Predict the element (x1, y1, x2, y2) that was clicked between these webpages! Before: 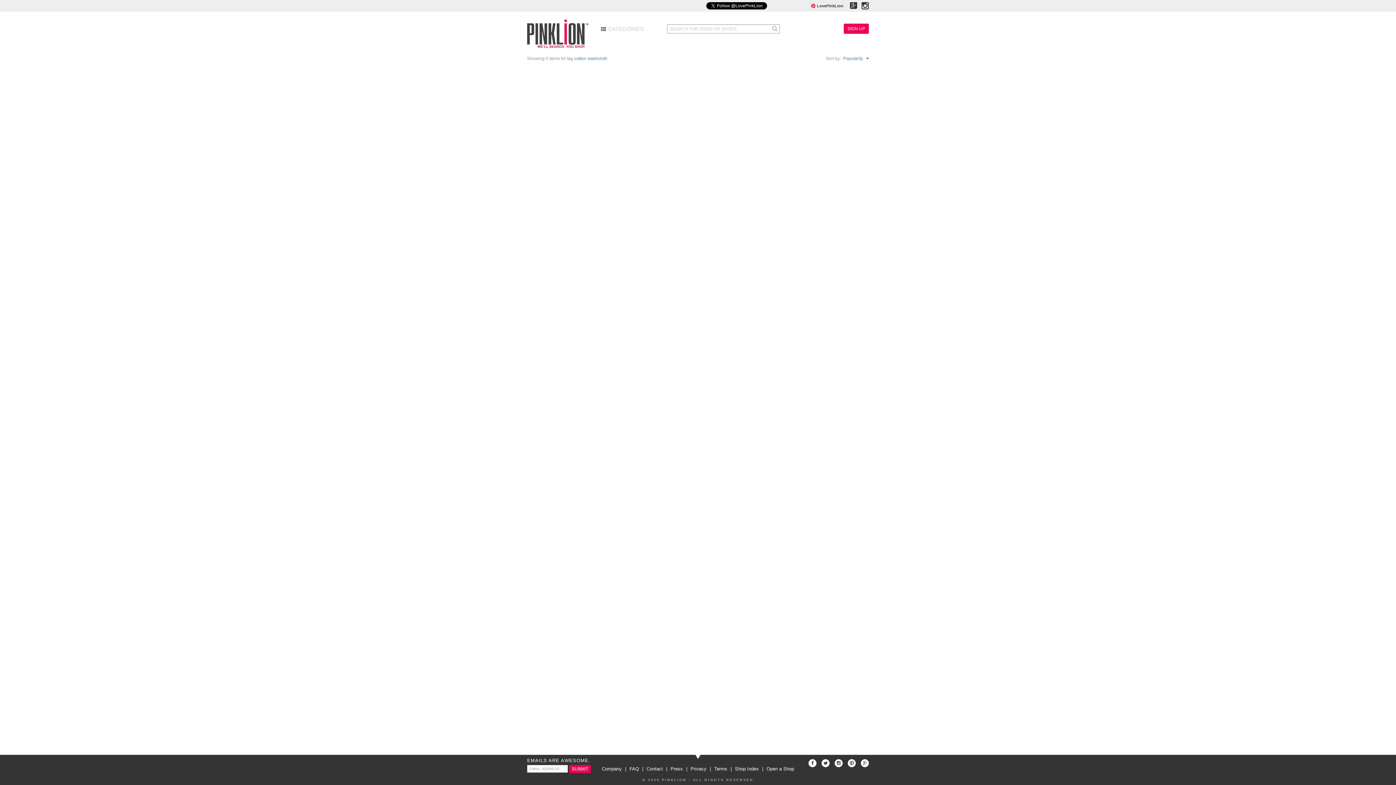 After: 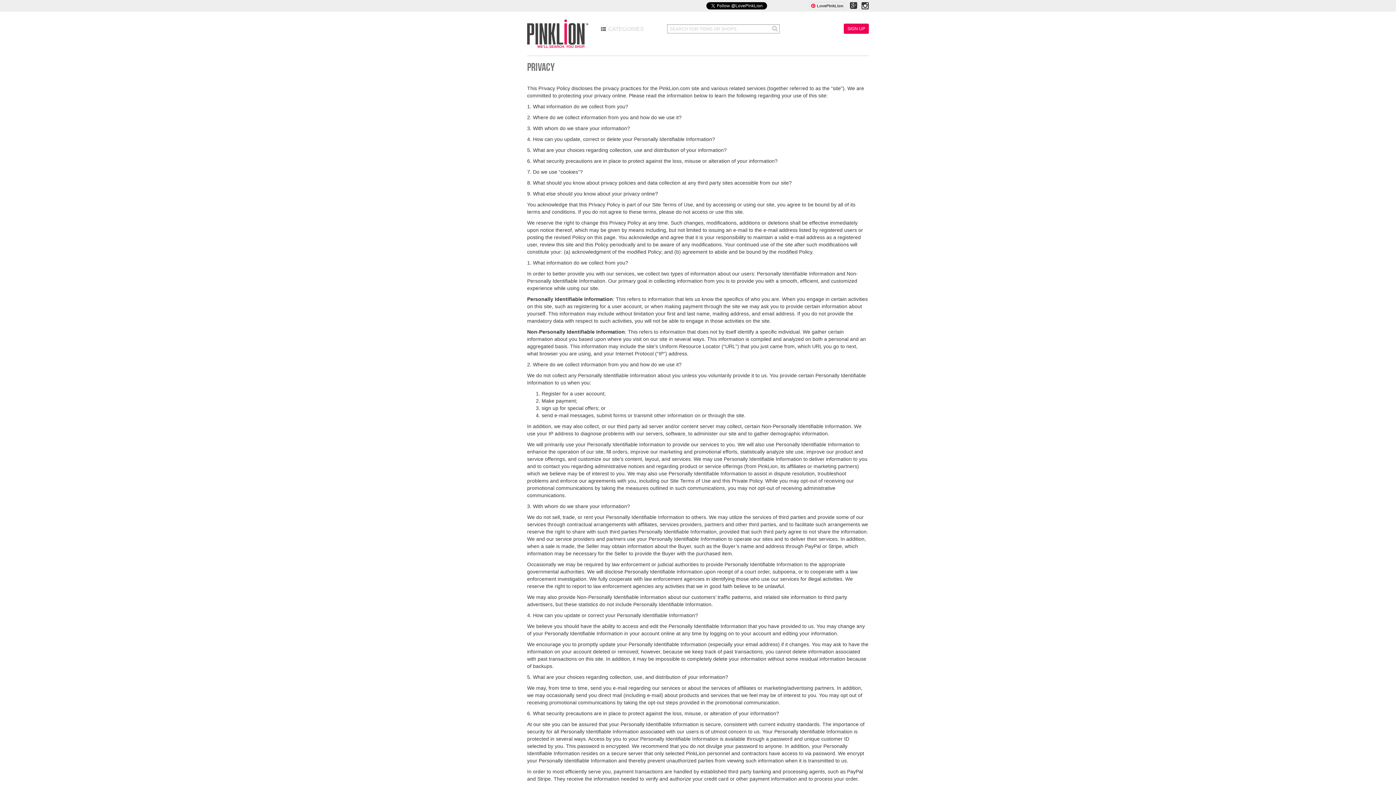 Action: bbox: (688, 766, 708, 772) label: Privacy